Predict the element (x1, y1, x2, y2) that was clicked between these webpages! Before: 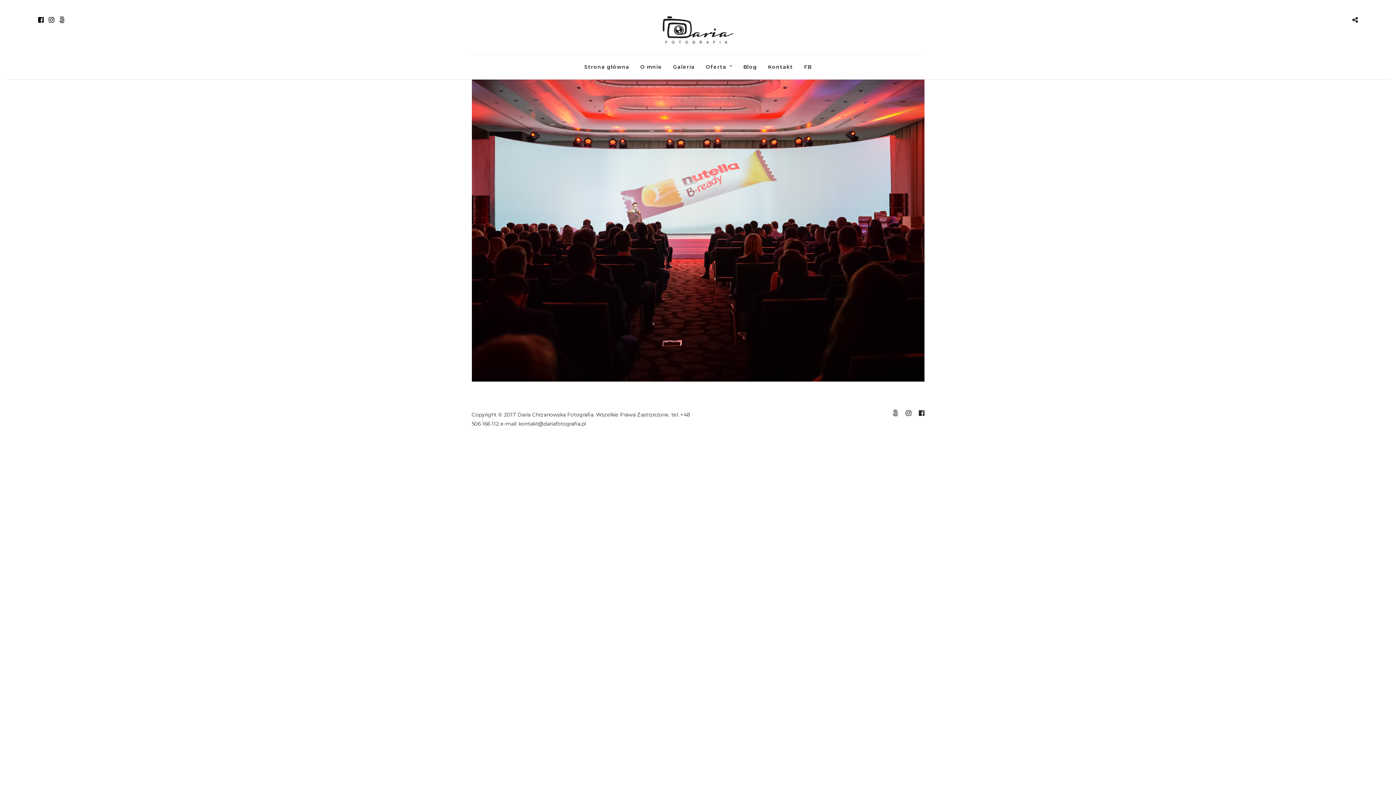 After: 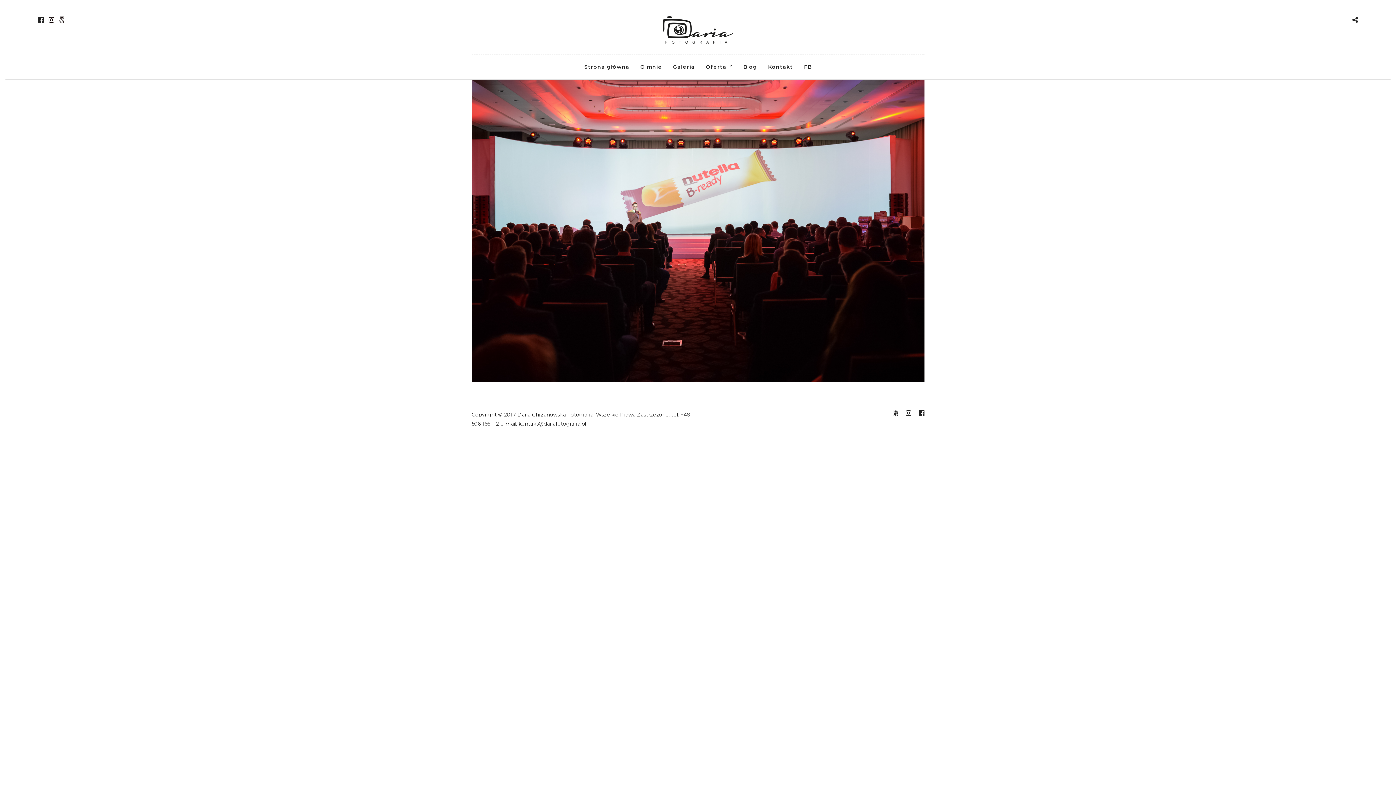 Action: bbox: (38, 16, 43, 23)